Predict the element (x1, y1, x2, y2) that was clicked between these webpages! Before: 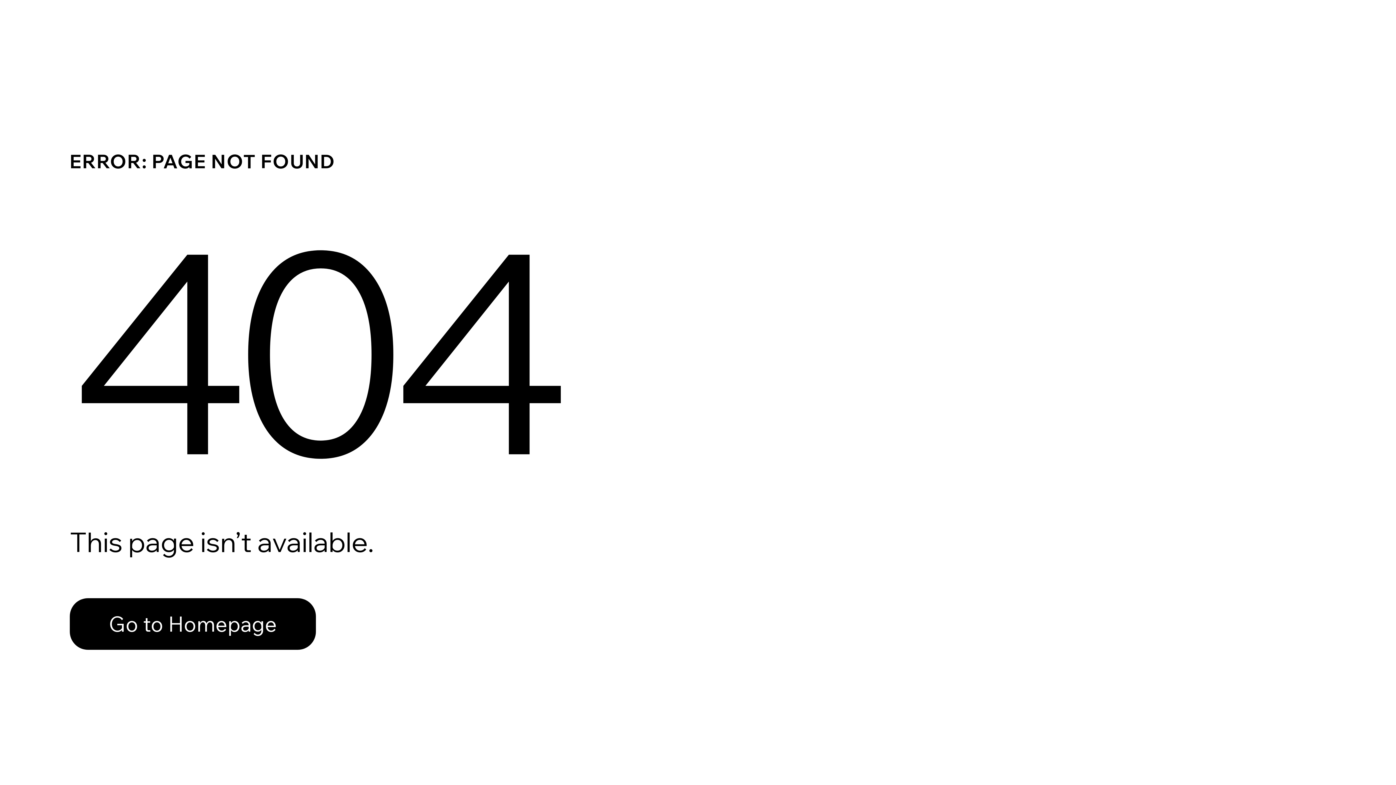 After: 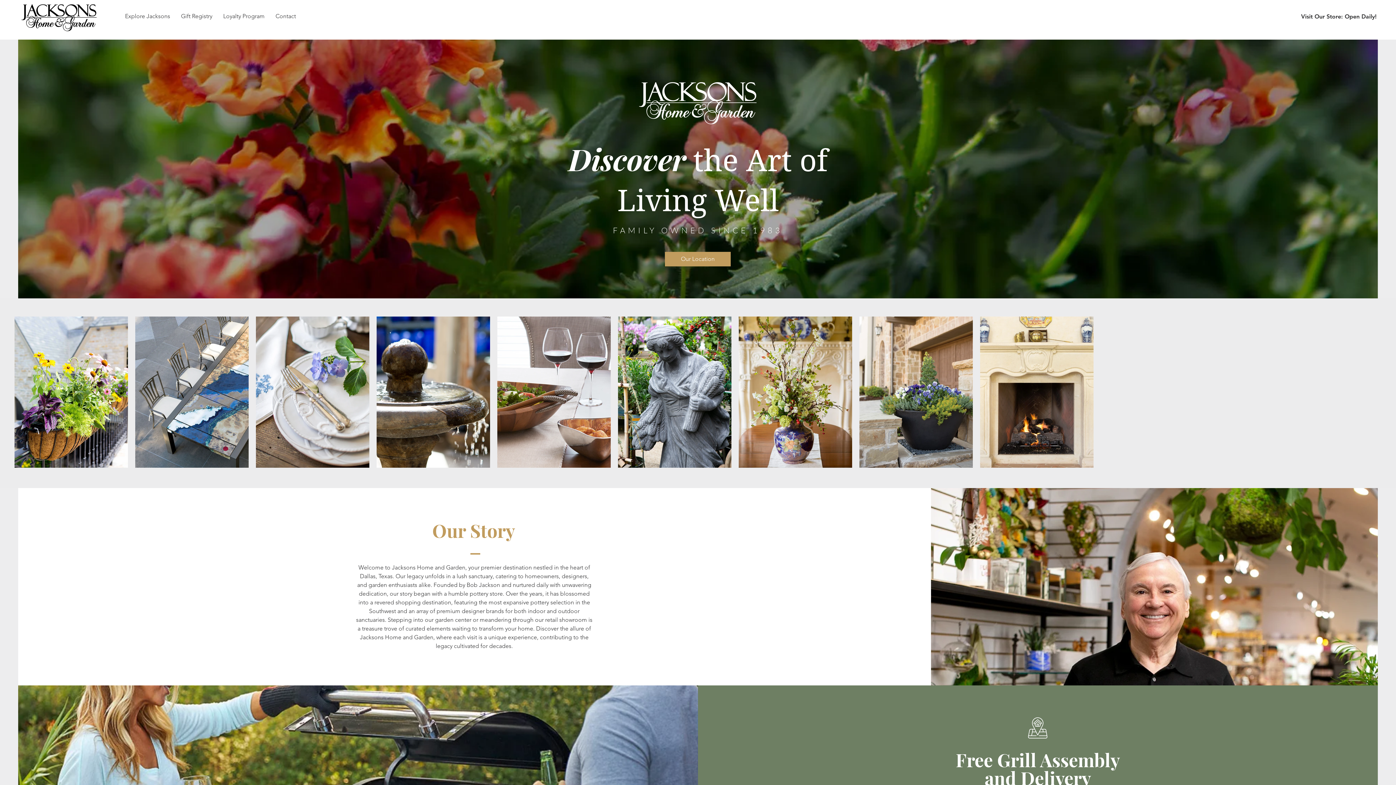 Action: label: Go to Homepage bbox: (69, 598, 316, 650)